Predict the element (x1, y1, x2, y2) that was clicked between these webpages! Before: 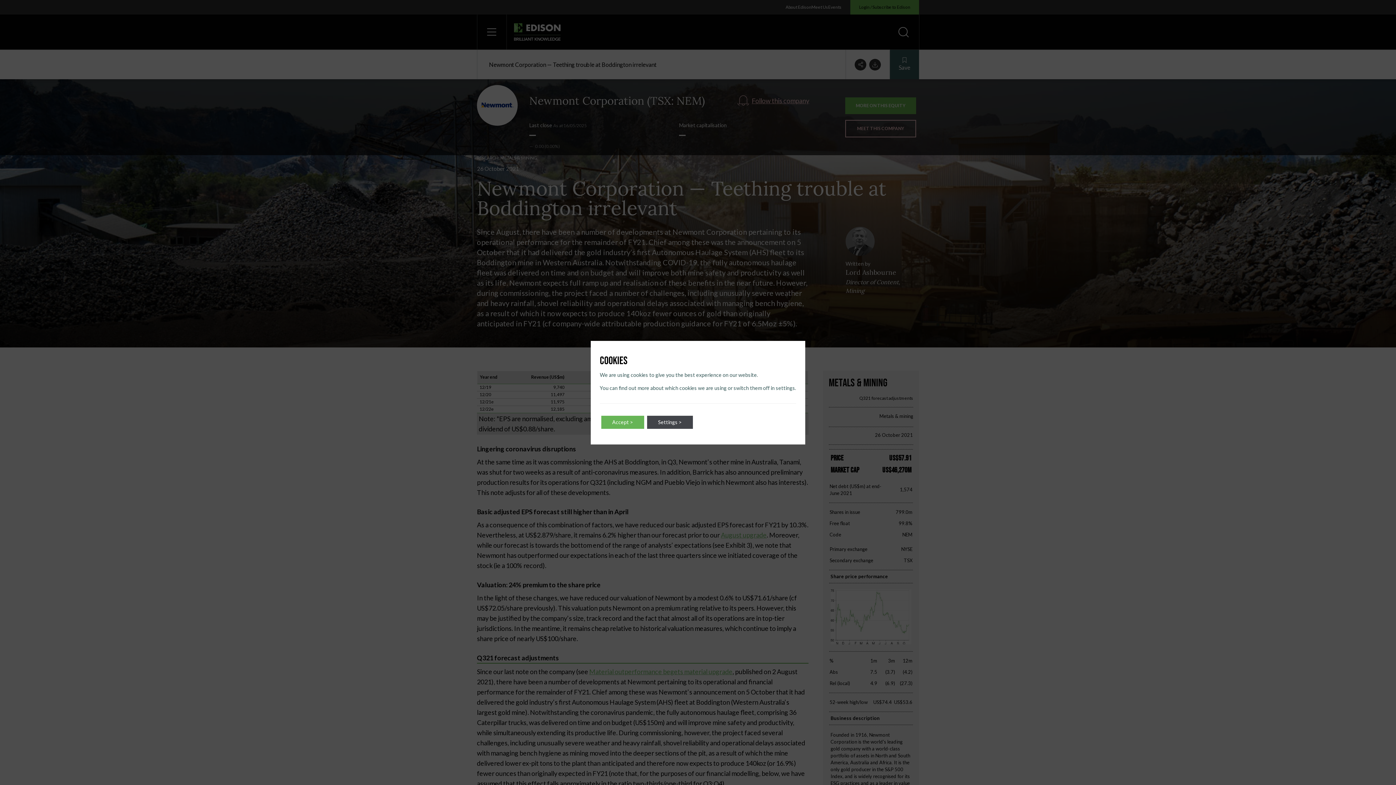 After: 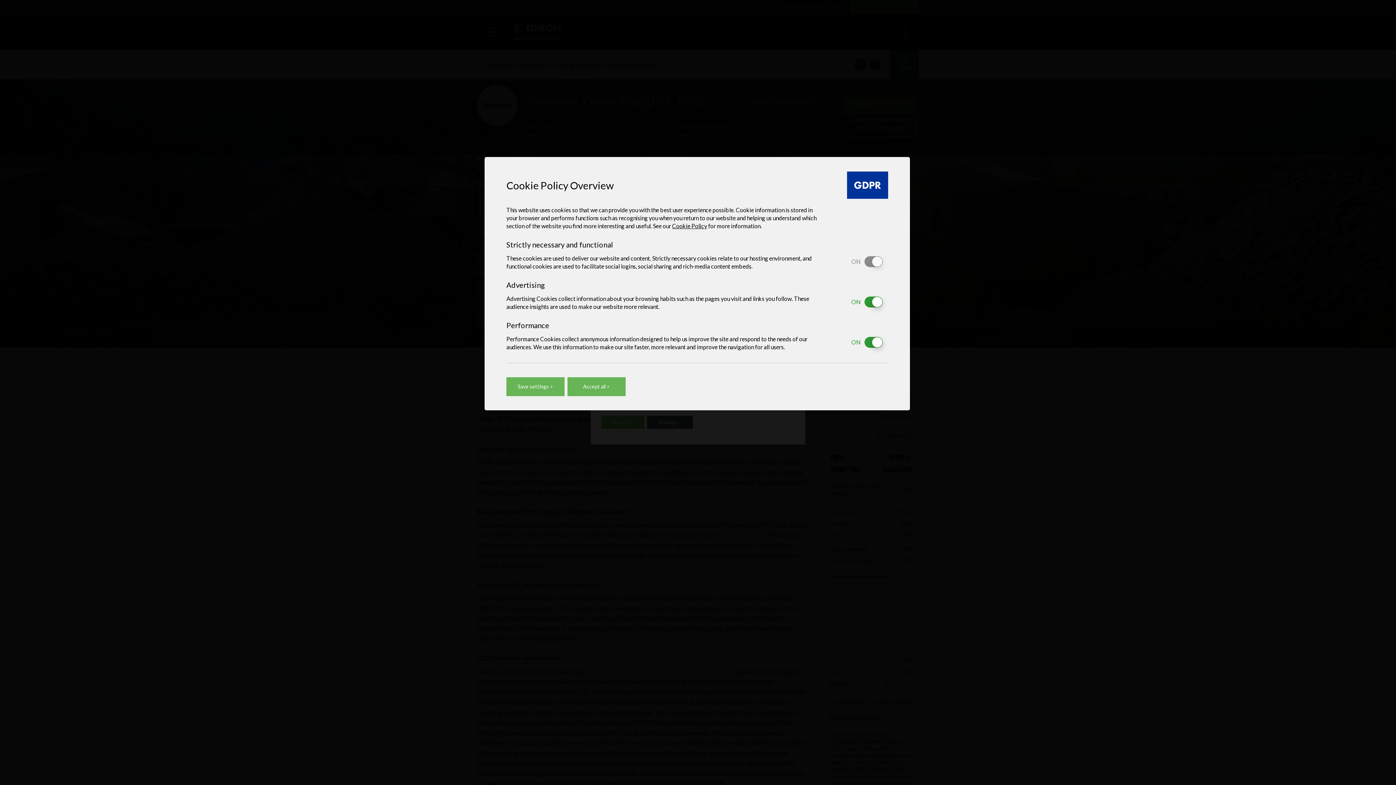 Action: bbox: (647, 415, 693, 428) label: Settings >